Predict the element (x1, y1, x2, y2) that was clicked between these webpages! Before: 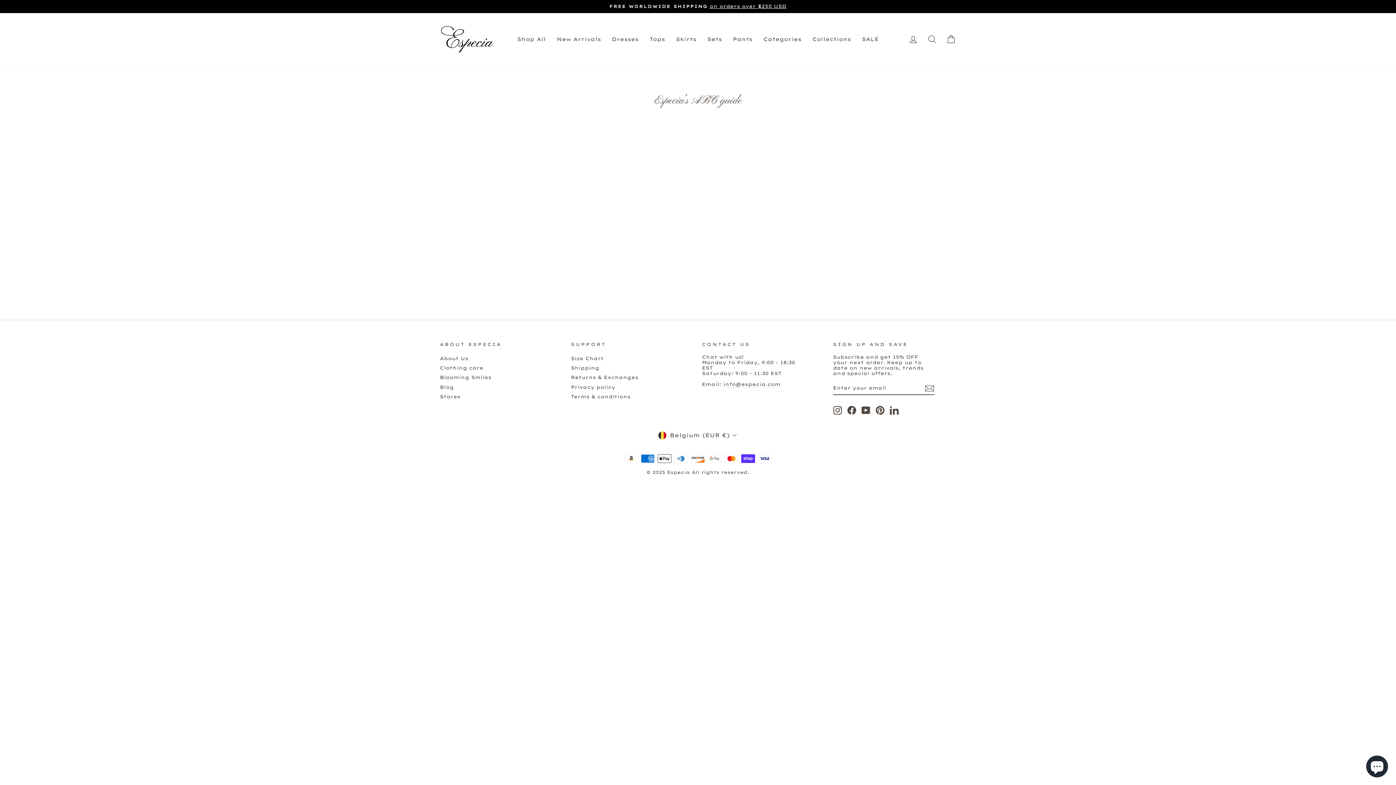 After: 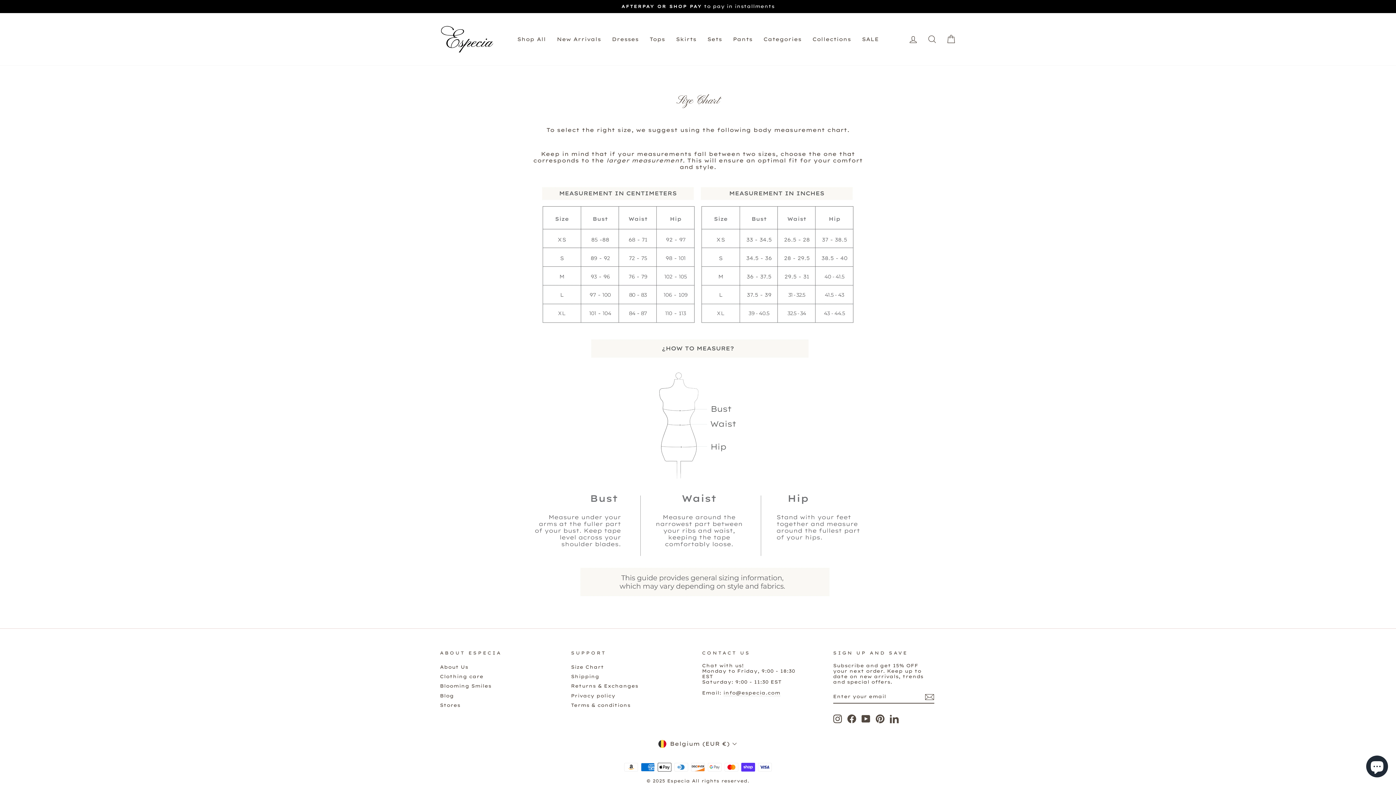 Action: label: Size Chart bbox: (571, 354, 604, 362)